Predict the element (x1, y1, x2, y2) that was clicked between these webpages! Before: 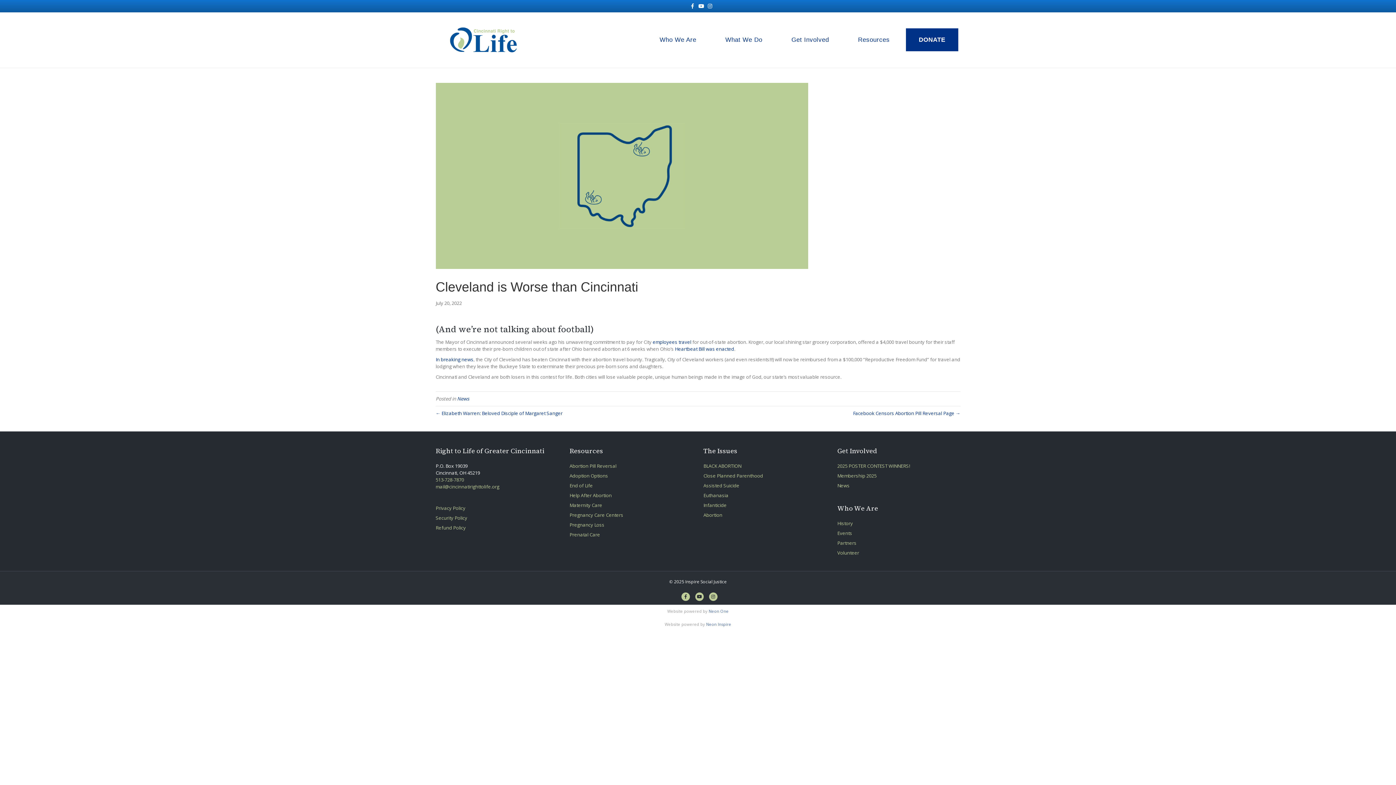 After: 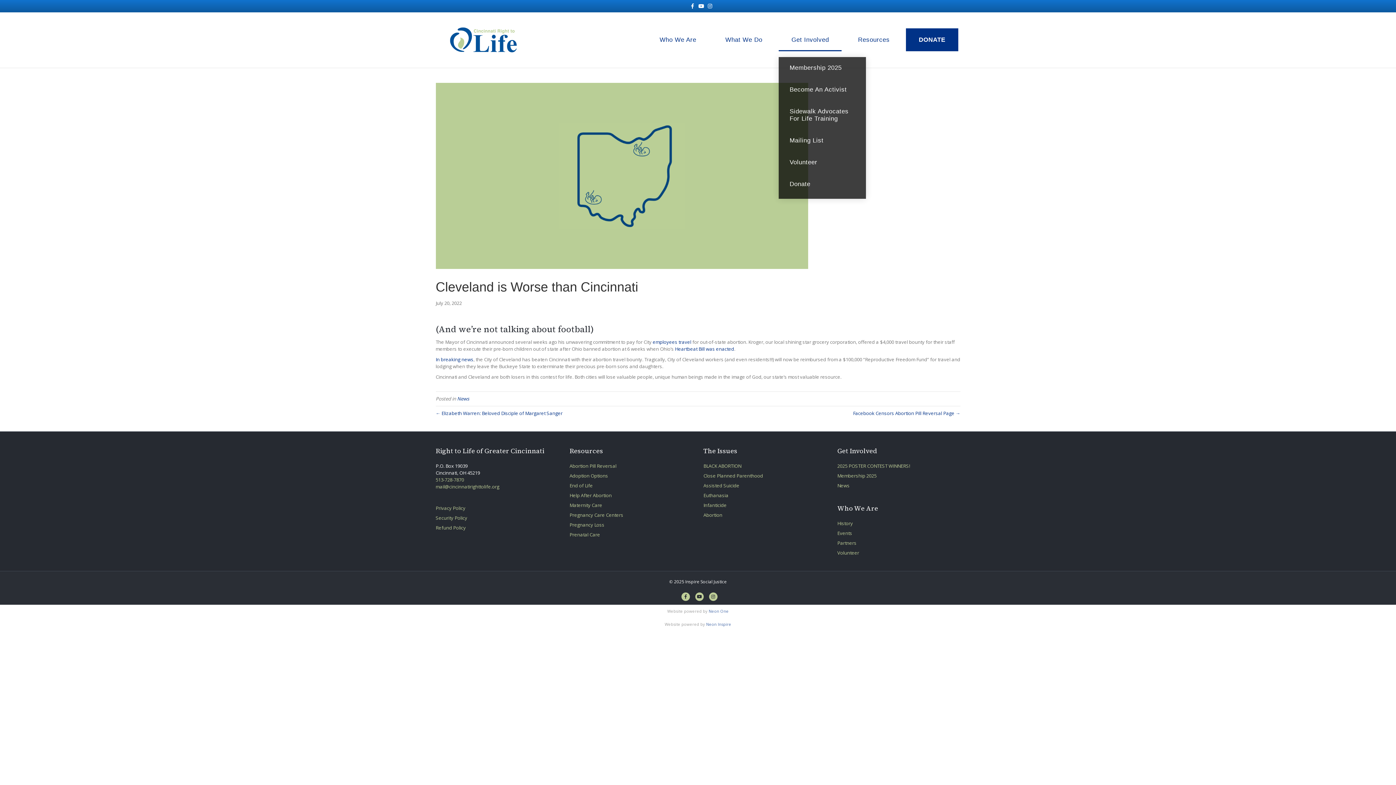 Action: label: Get Involved bbox: (778, 28, 841, 51)